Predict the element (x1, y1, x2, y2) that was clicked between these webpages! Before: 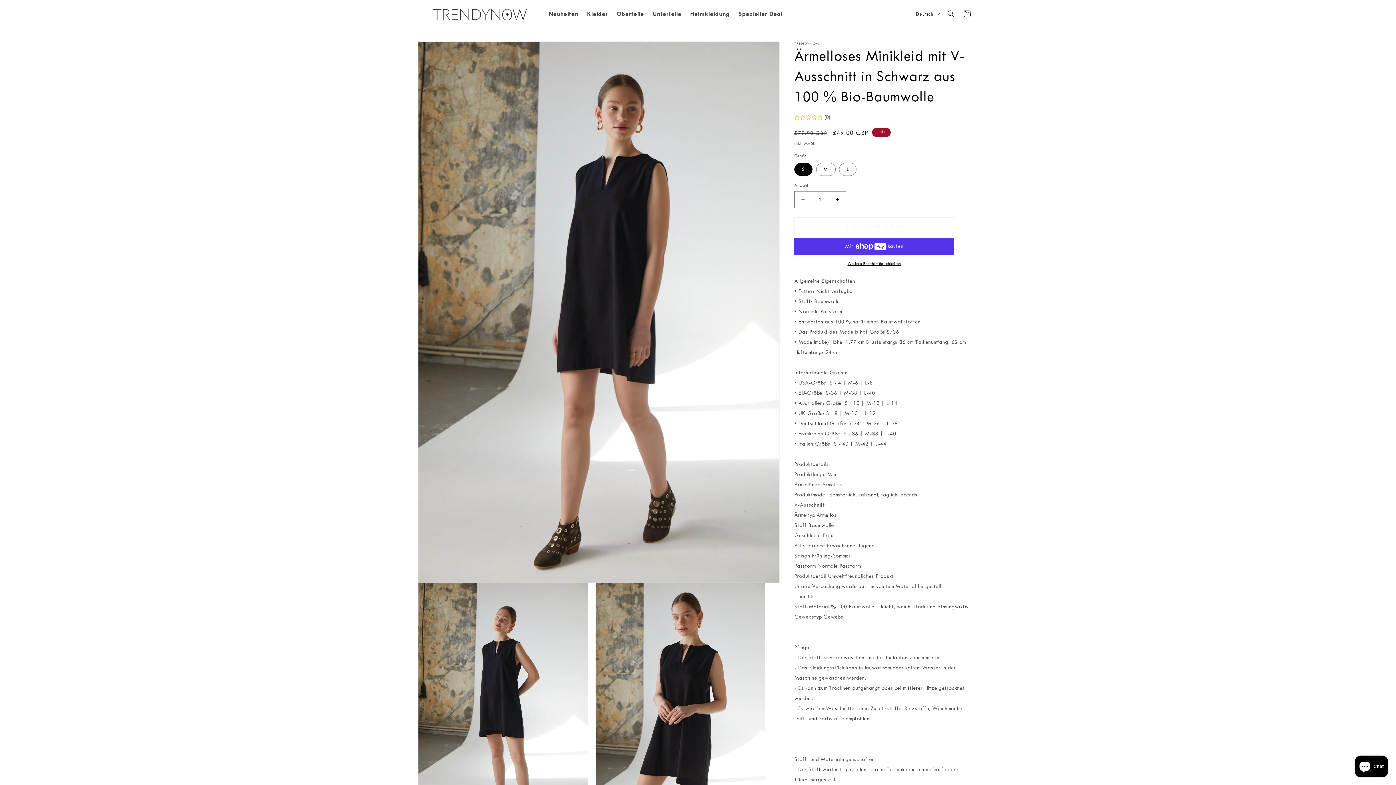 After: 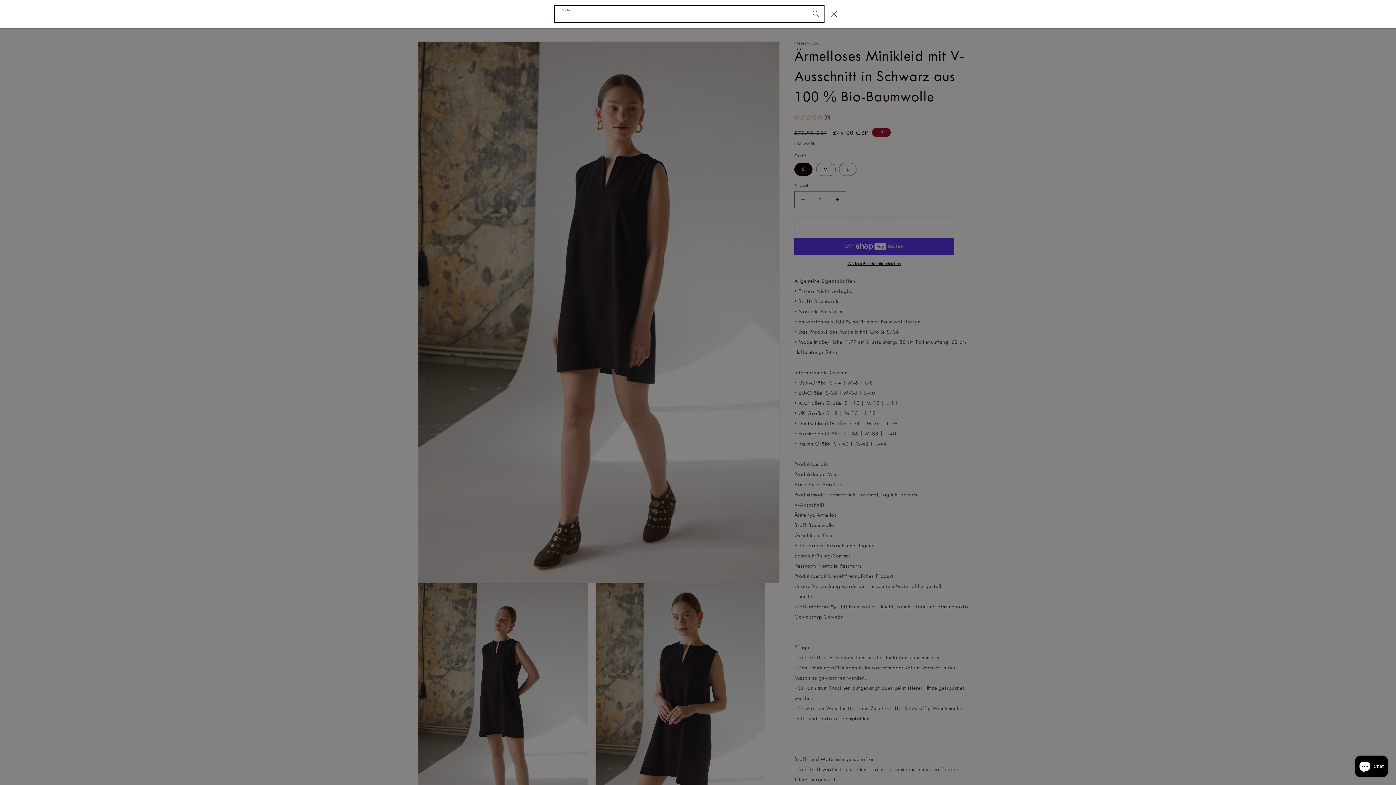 Action: label: Suchen bbox: (943, 5, 959, 21)